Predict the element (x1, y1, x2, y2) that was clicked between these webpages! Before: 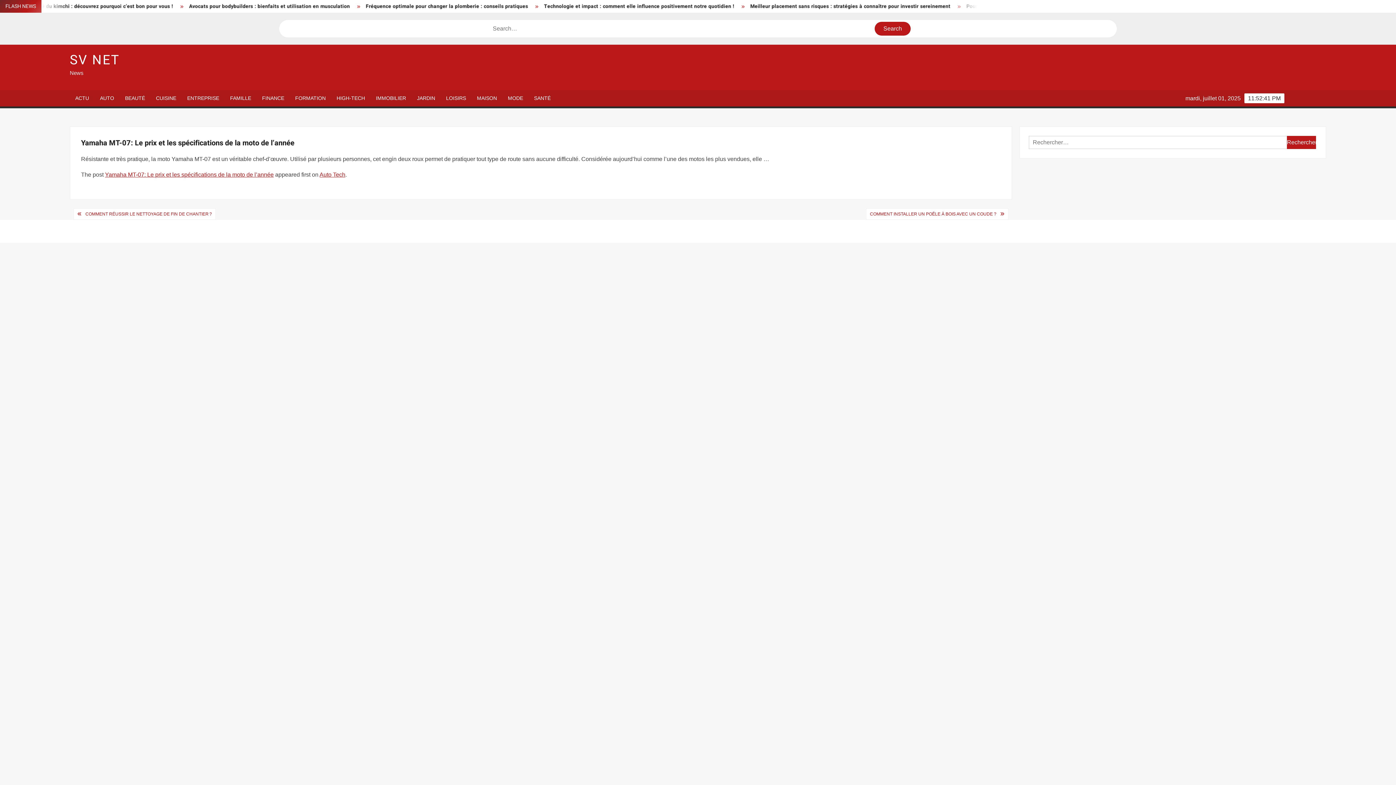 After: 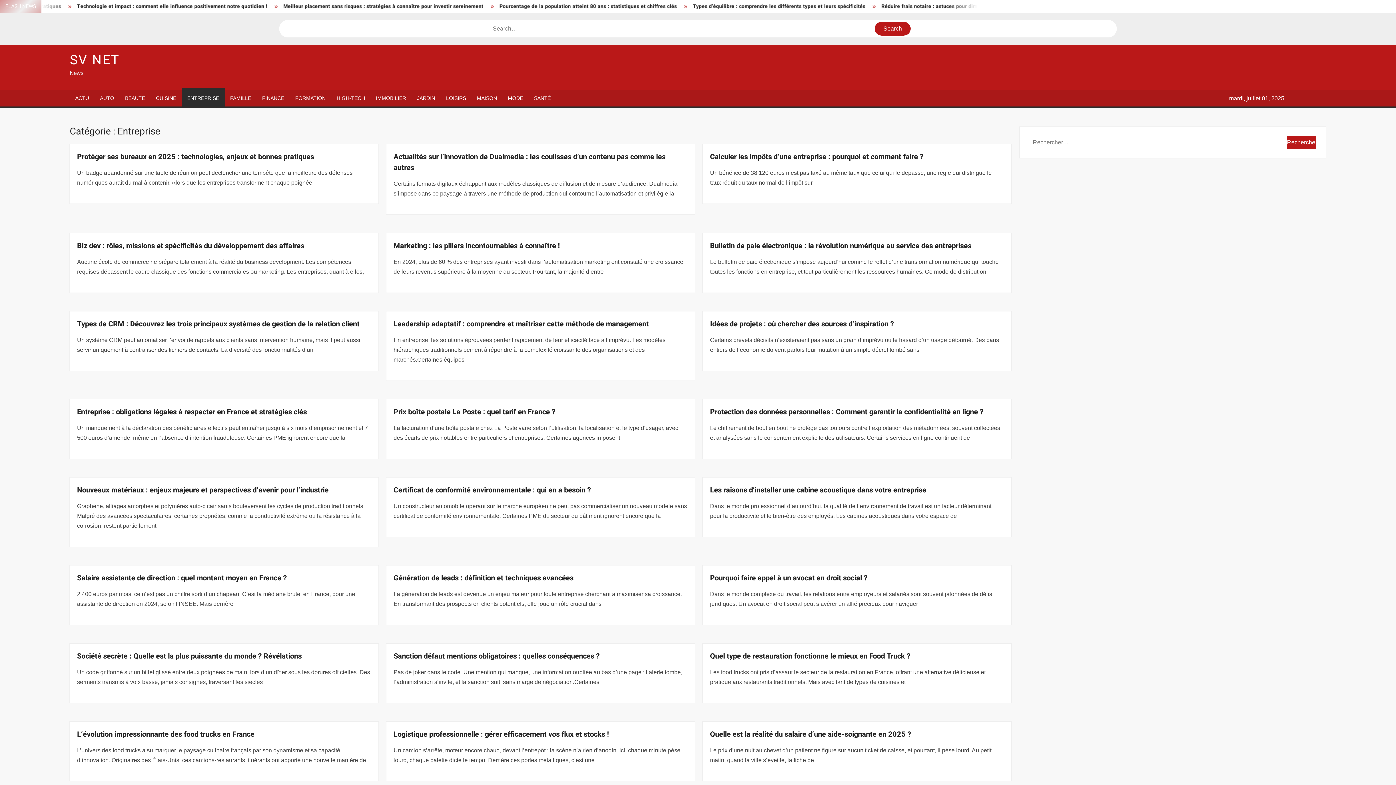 Action: bbox: (181, 90, 224, 106) label: ENTREPRISE